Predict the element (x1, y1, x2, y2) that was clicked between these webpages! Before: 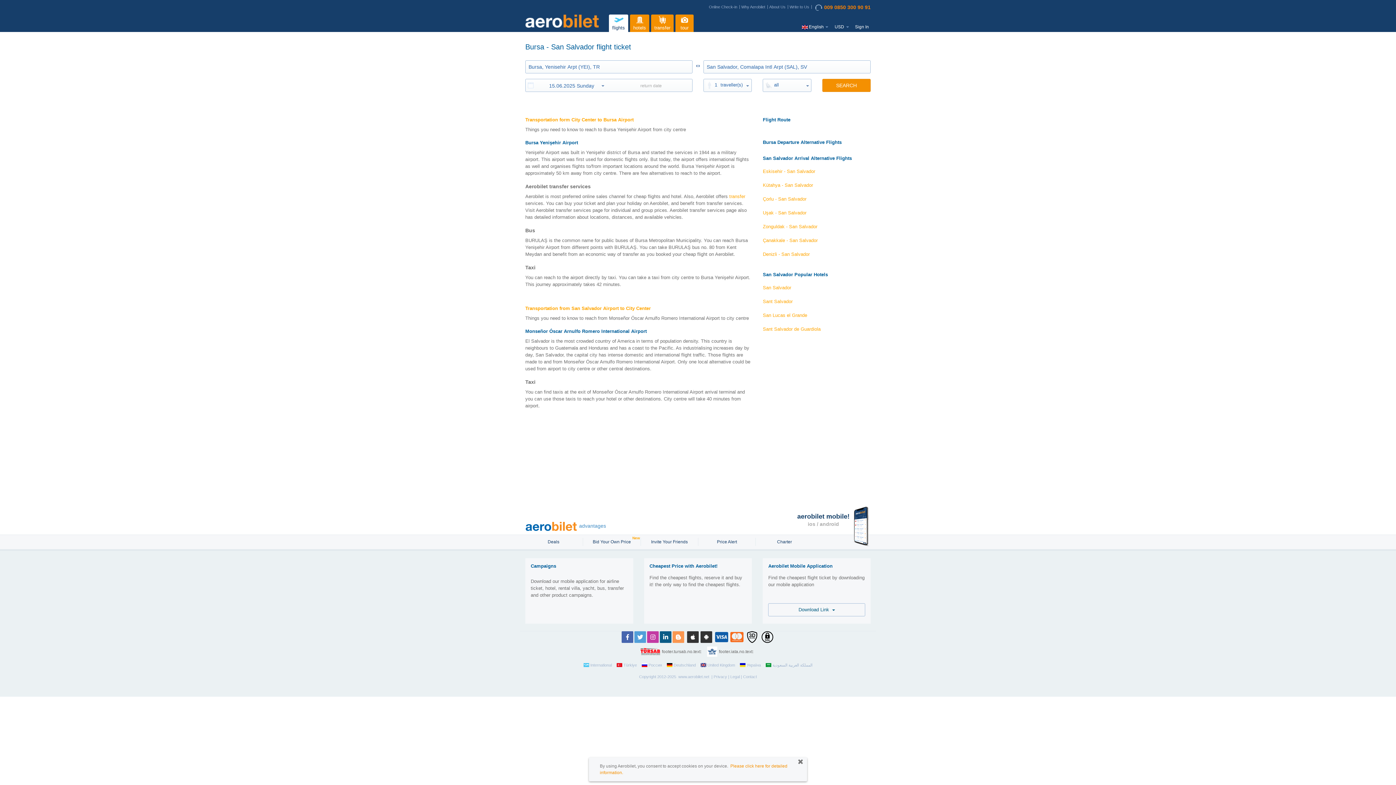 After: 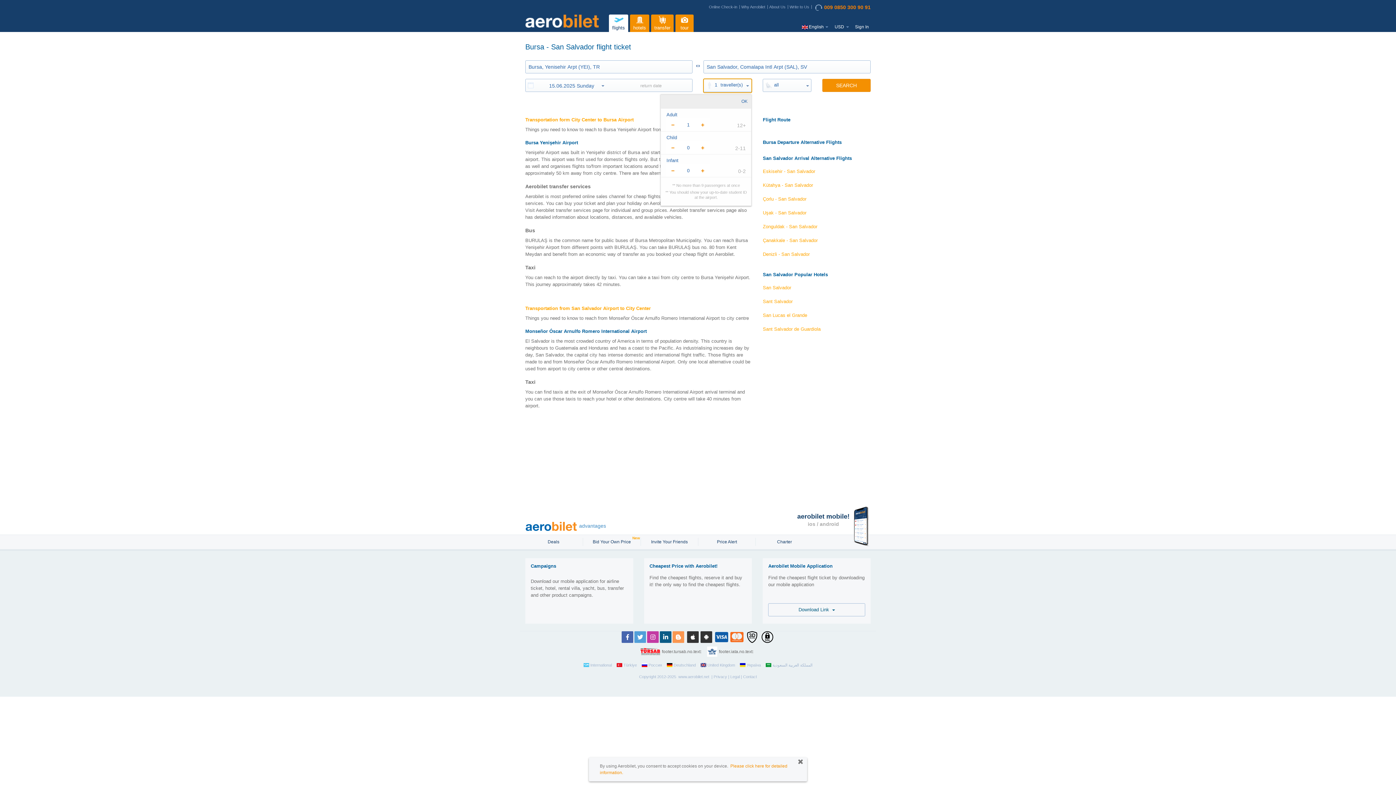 Action: label: 1 traveller(s) bbox: (704, 79, 751, 92)